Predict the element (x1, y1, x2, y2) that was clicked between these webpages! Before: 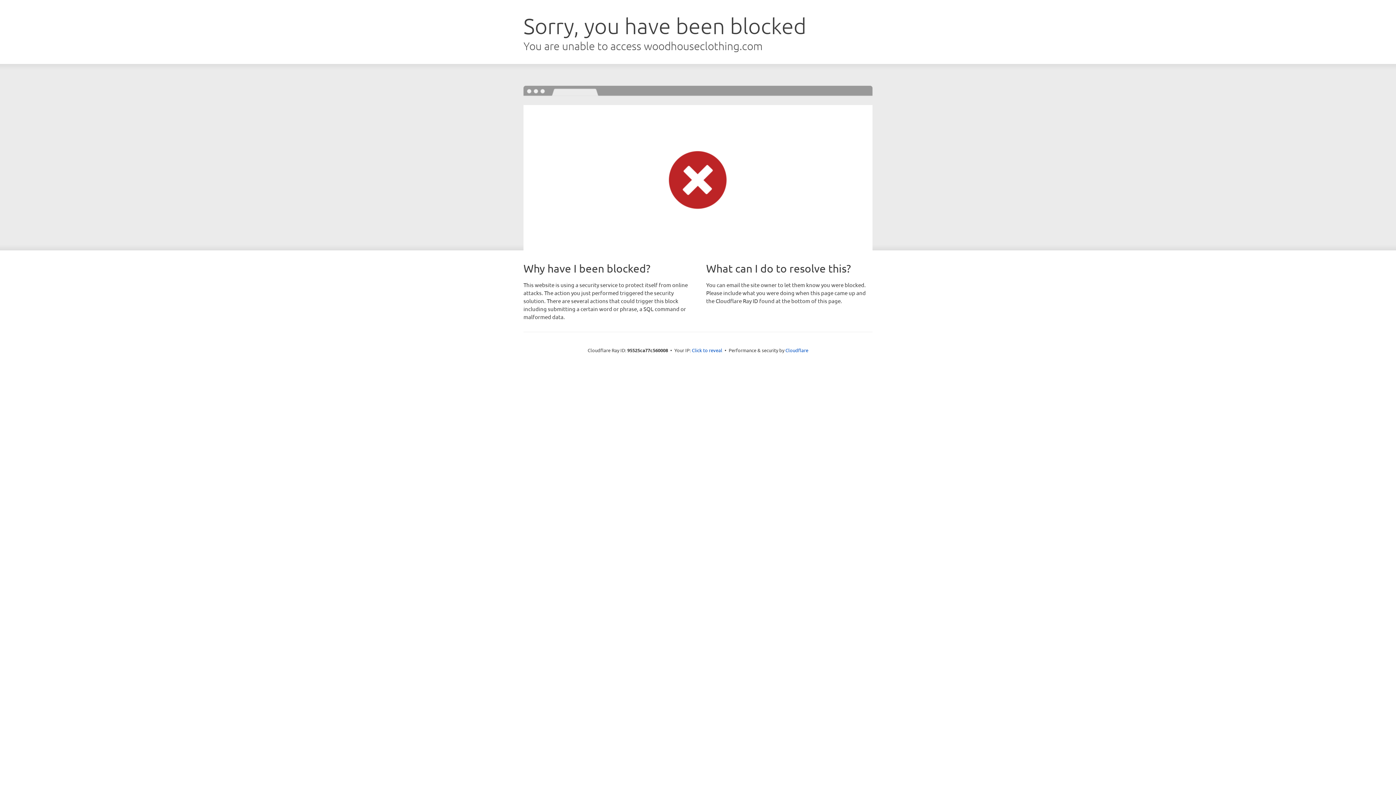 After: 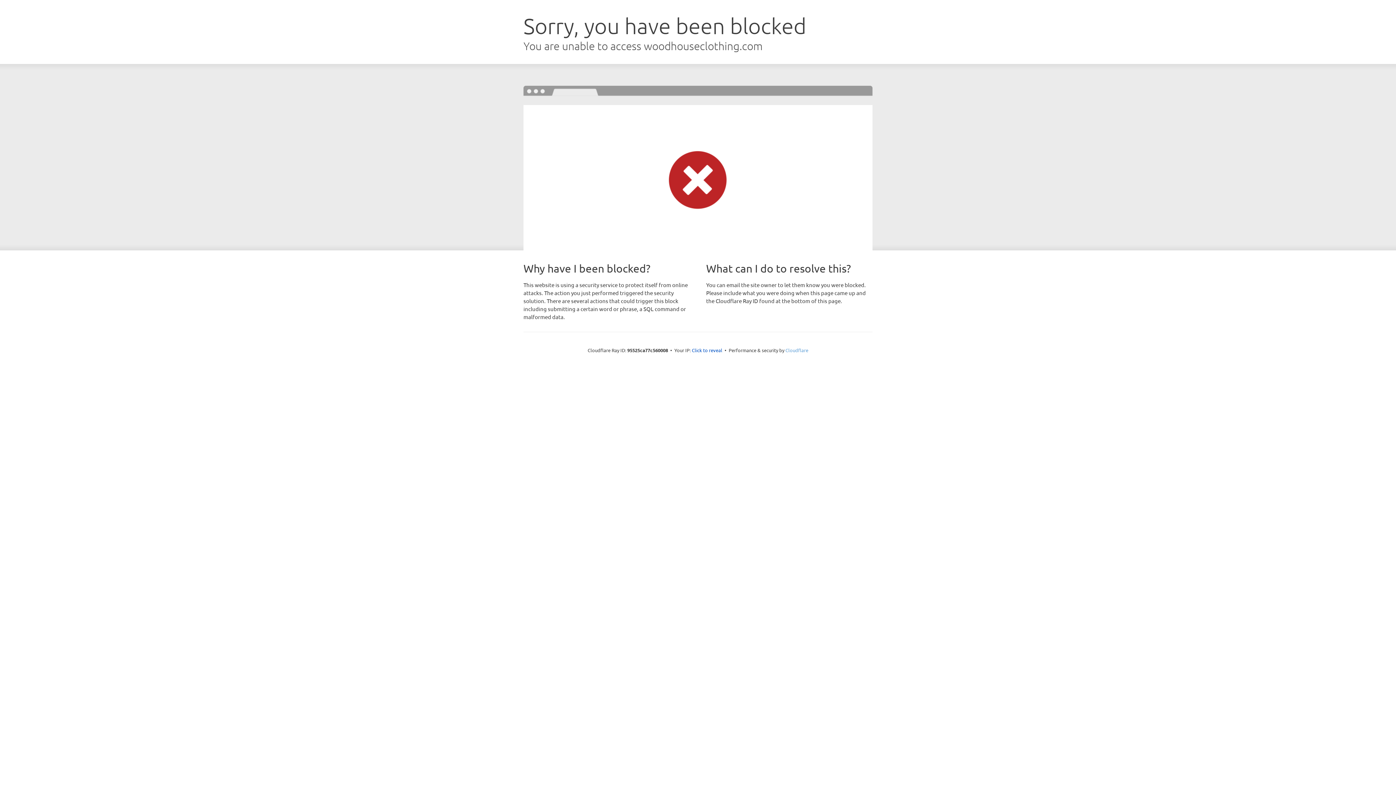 Action: bbox: (785, 347, 808, 353) label: Cloudflare